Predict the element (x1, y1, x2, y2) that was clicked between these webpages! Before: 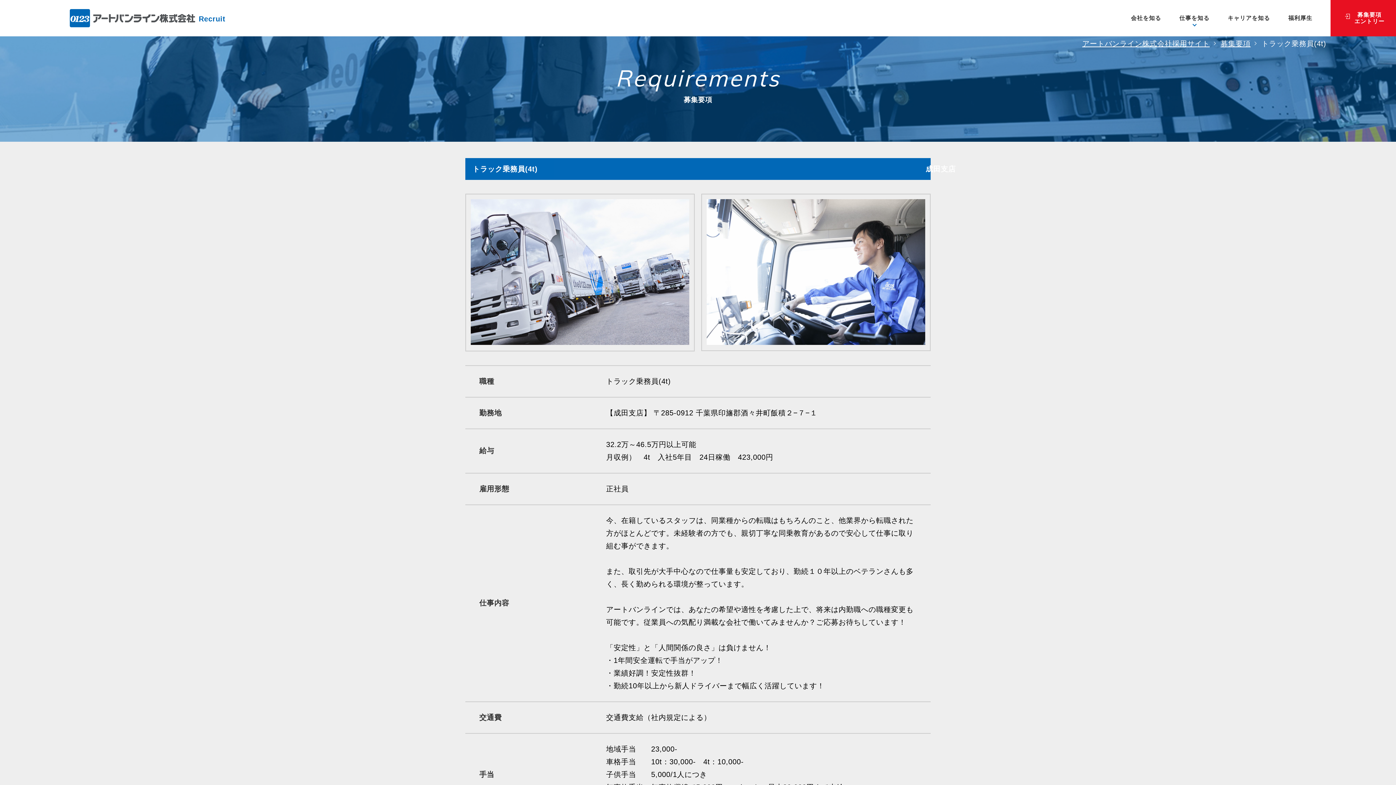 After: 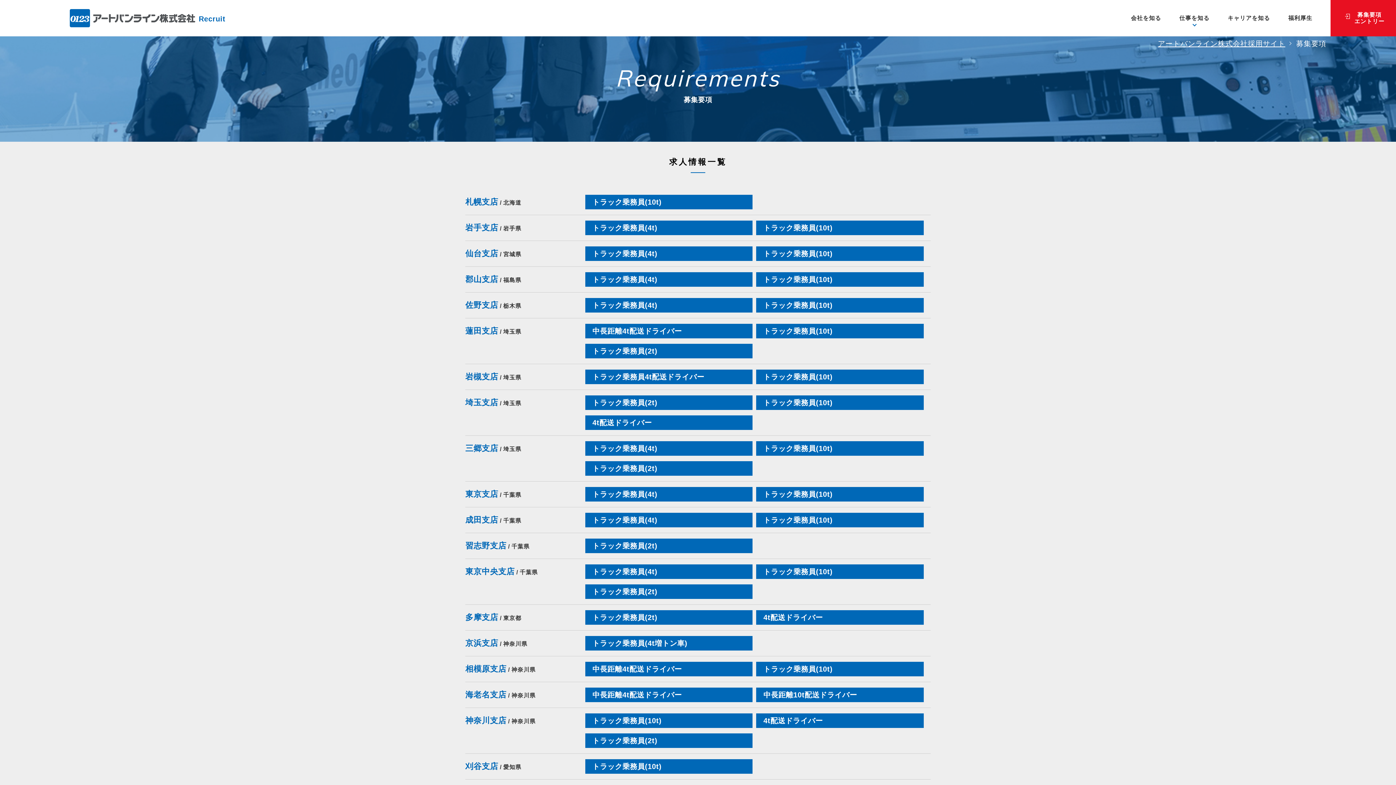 Action: bbox: (1330, 0, 1385, 36) label: 募集要項
エントリー